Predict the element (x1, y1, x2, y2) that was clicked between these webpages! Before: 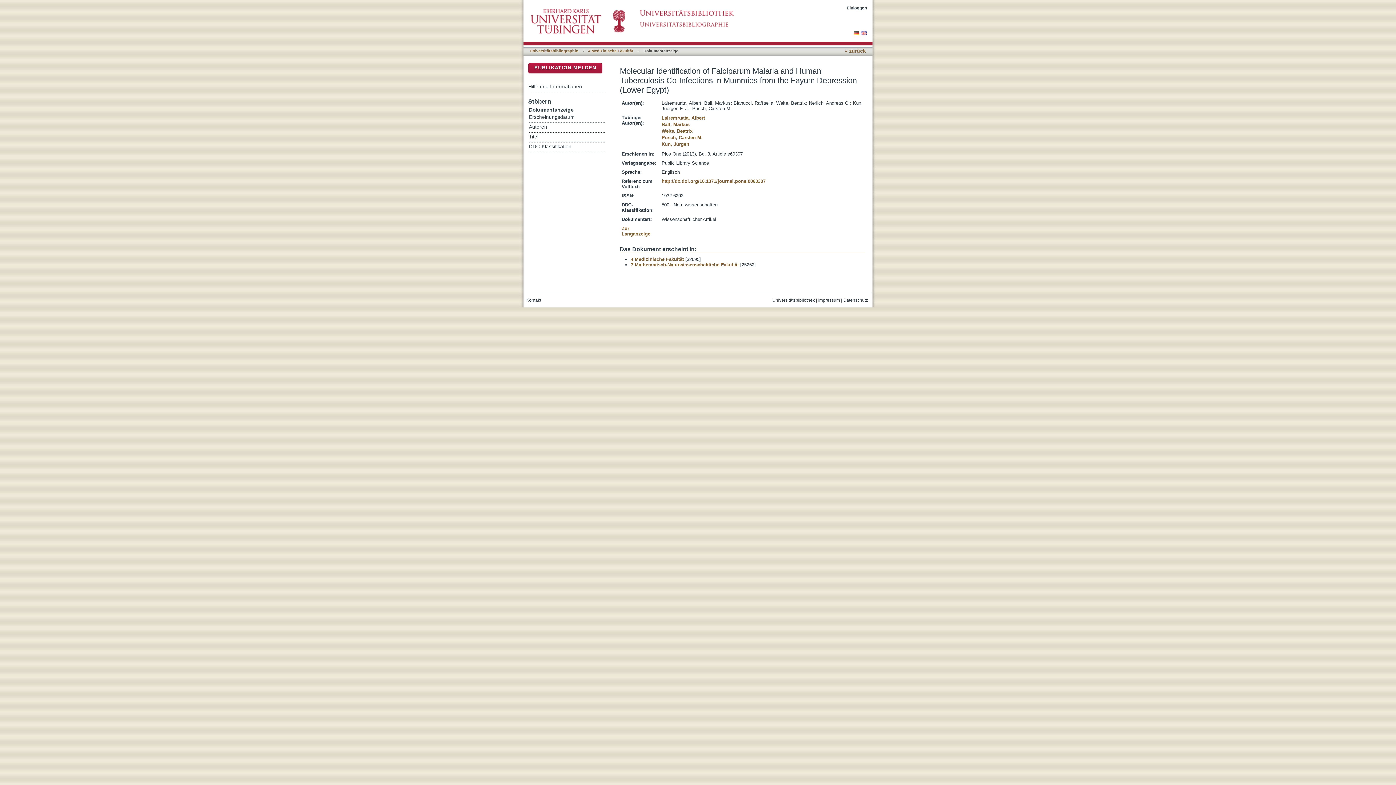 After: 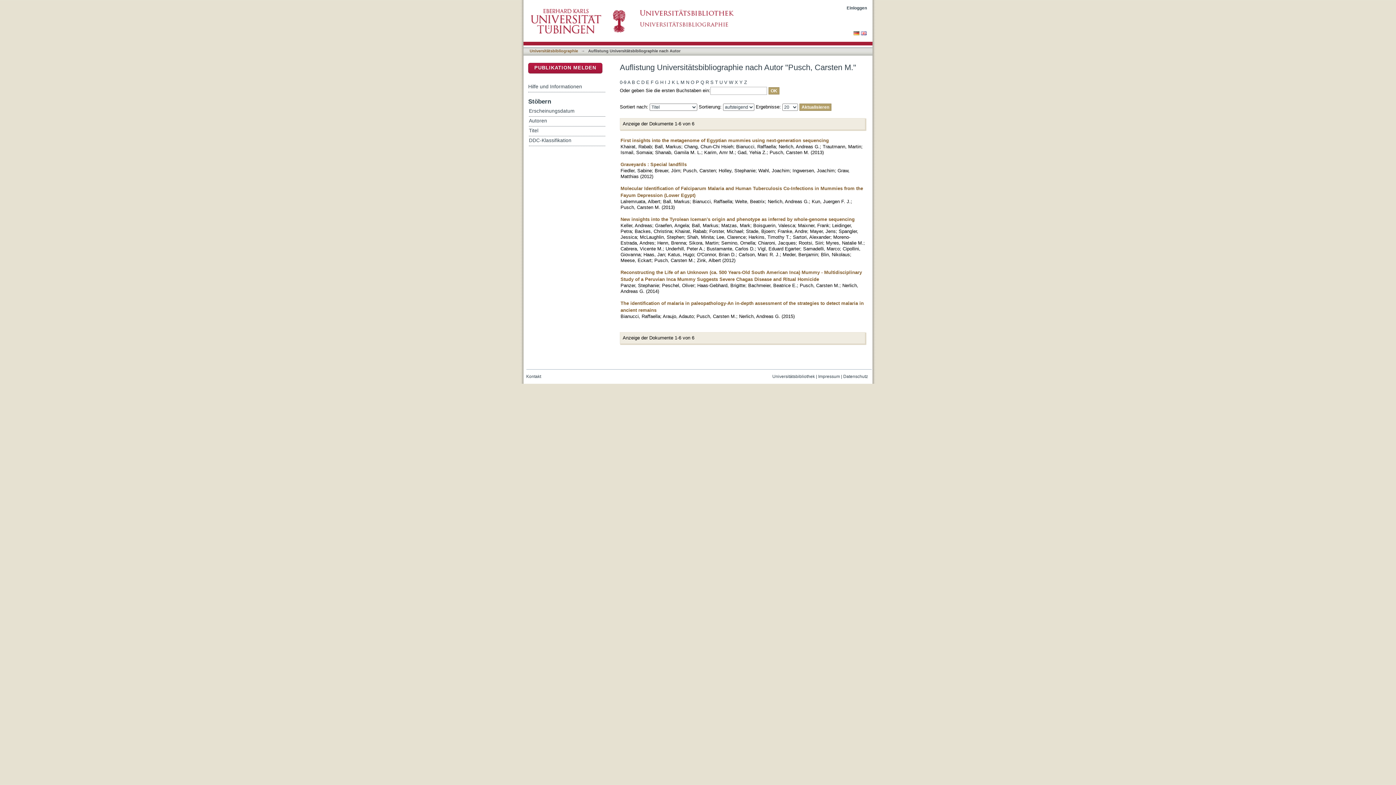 Action: label: Pusch, Carsten M. bbox: (661, 134, 702, 140)